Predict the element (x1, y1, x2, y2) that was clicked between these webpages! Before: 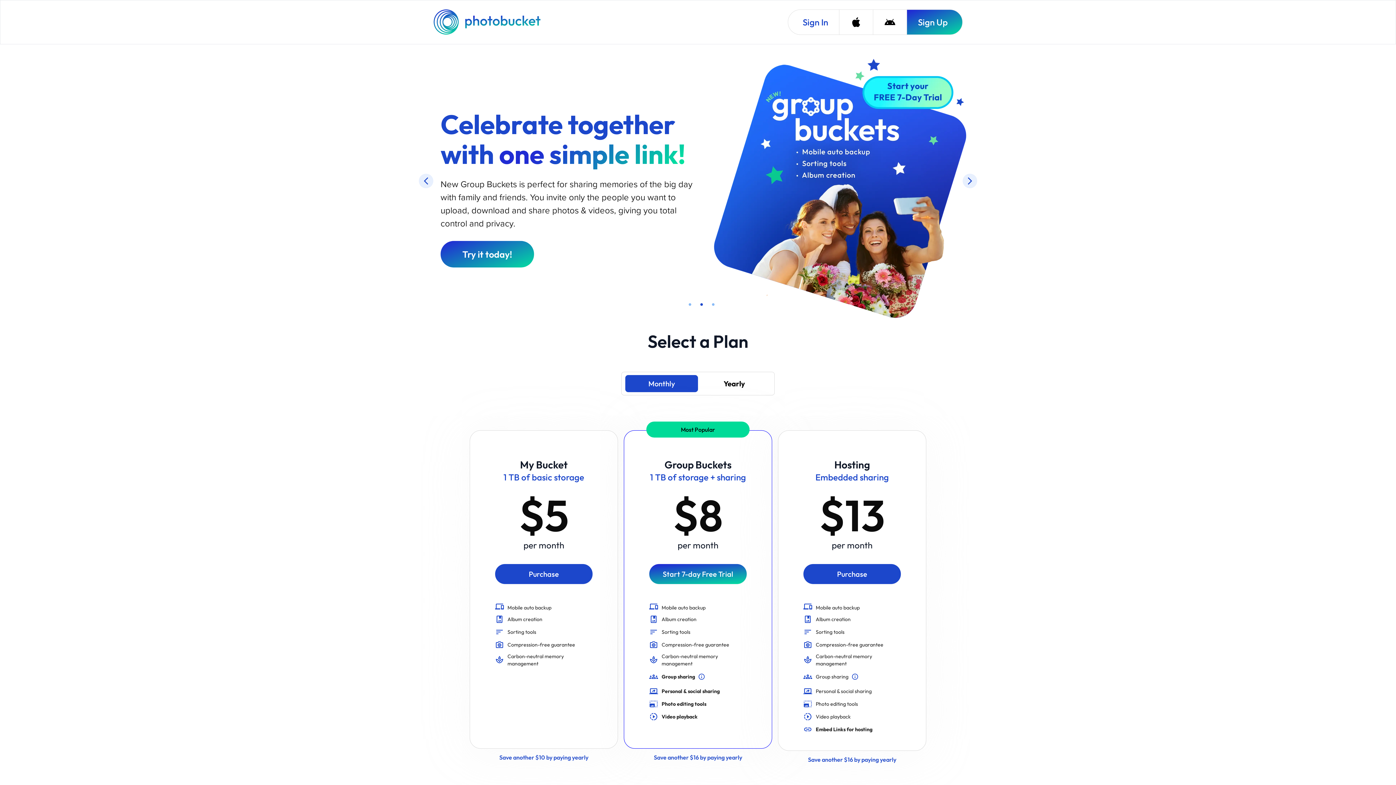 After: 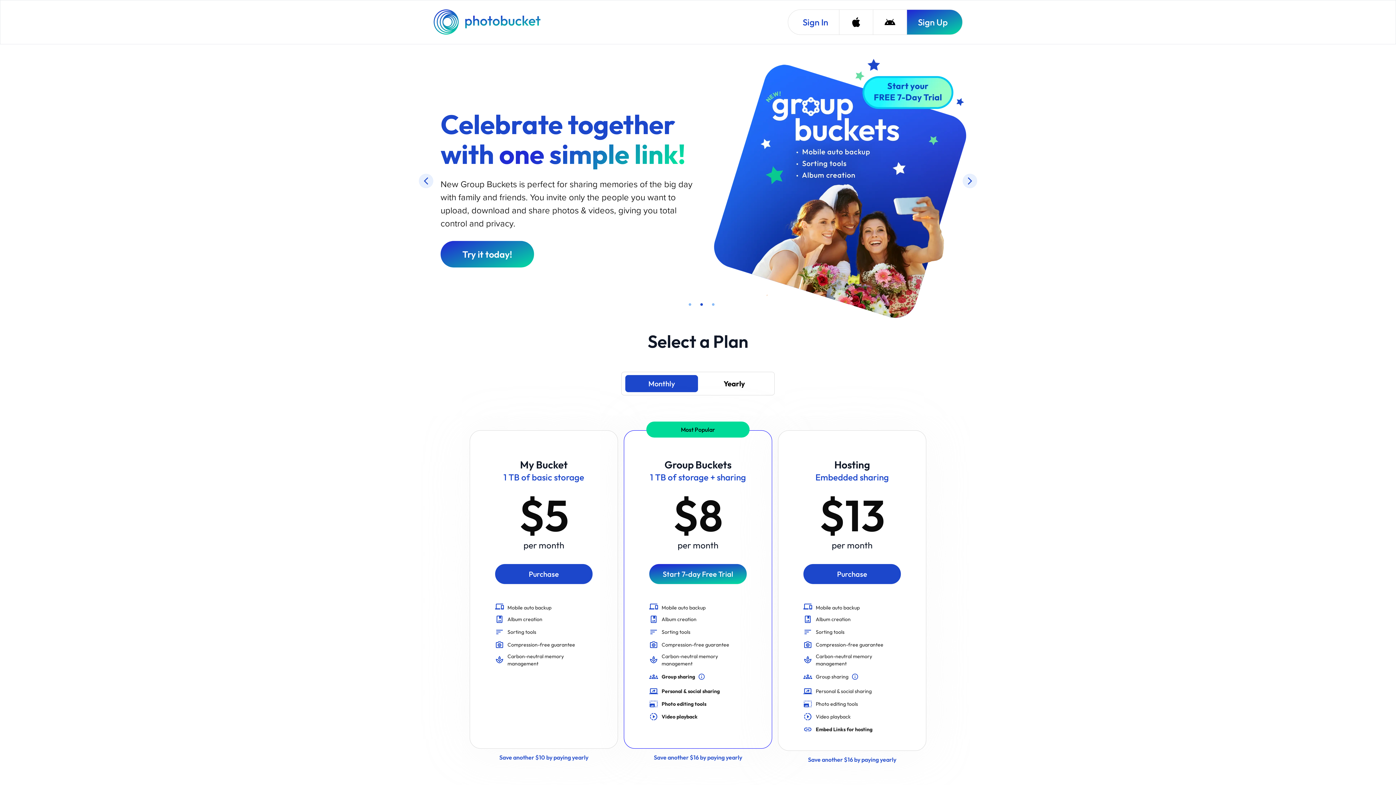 Action: bbox: (433, 9, 542, 34) label: Photobucket Homepage